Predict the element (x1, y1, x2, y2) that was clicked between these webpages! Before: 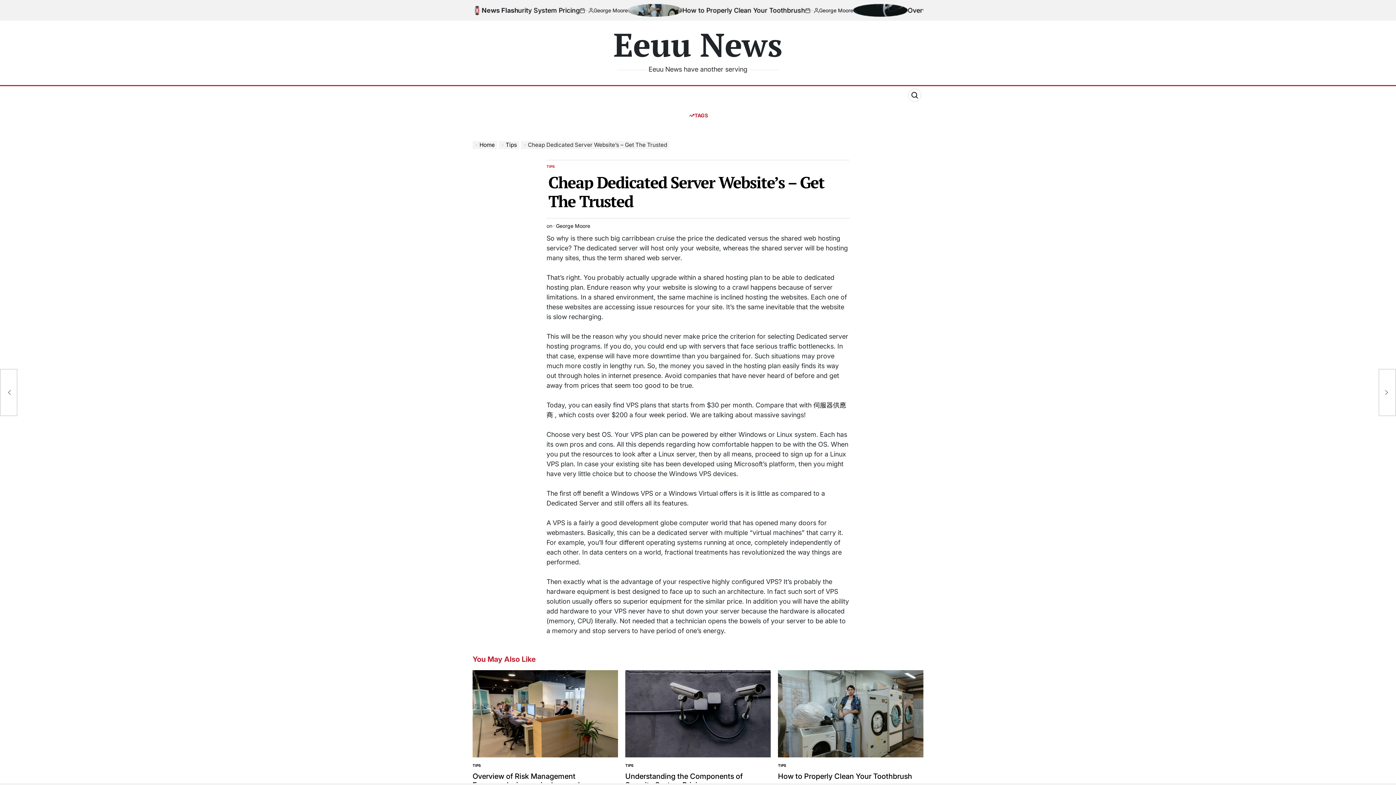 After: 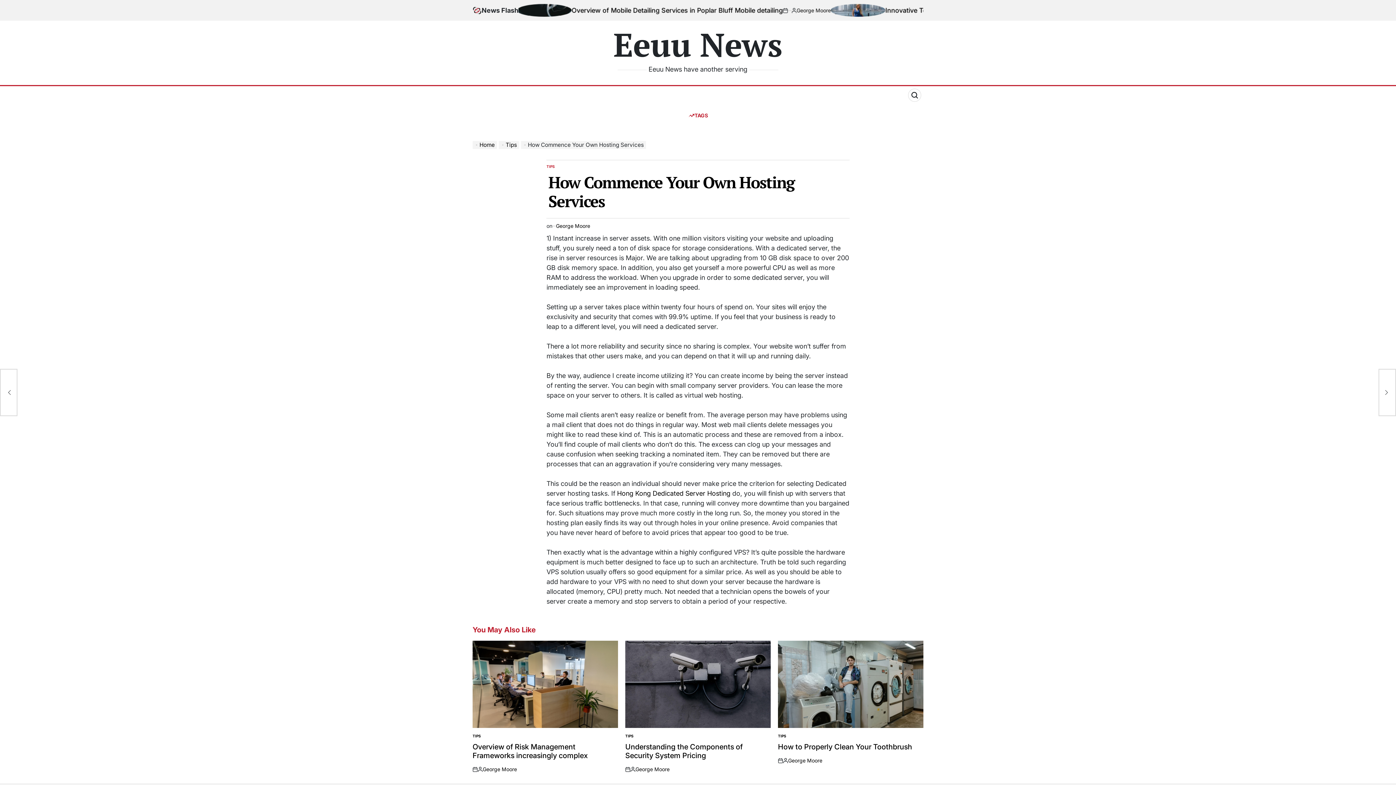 Action: label: How Commence Your Own Hosting Services bbox: (0, 369, 17, 416)